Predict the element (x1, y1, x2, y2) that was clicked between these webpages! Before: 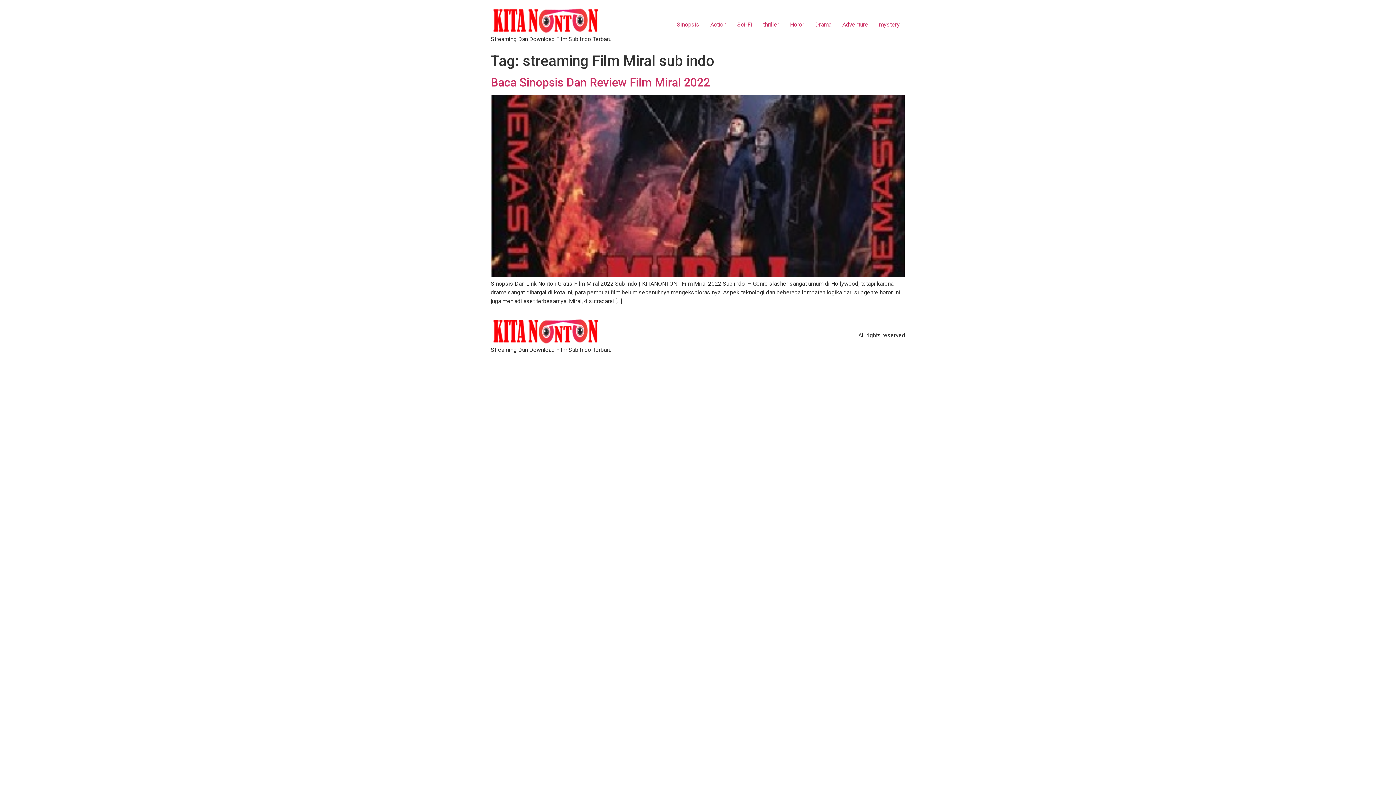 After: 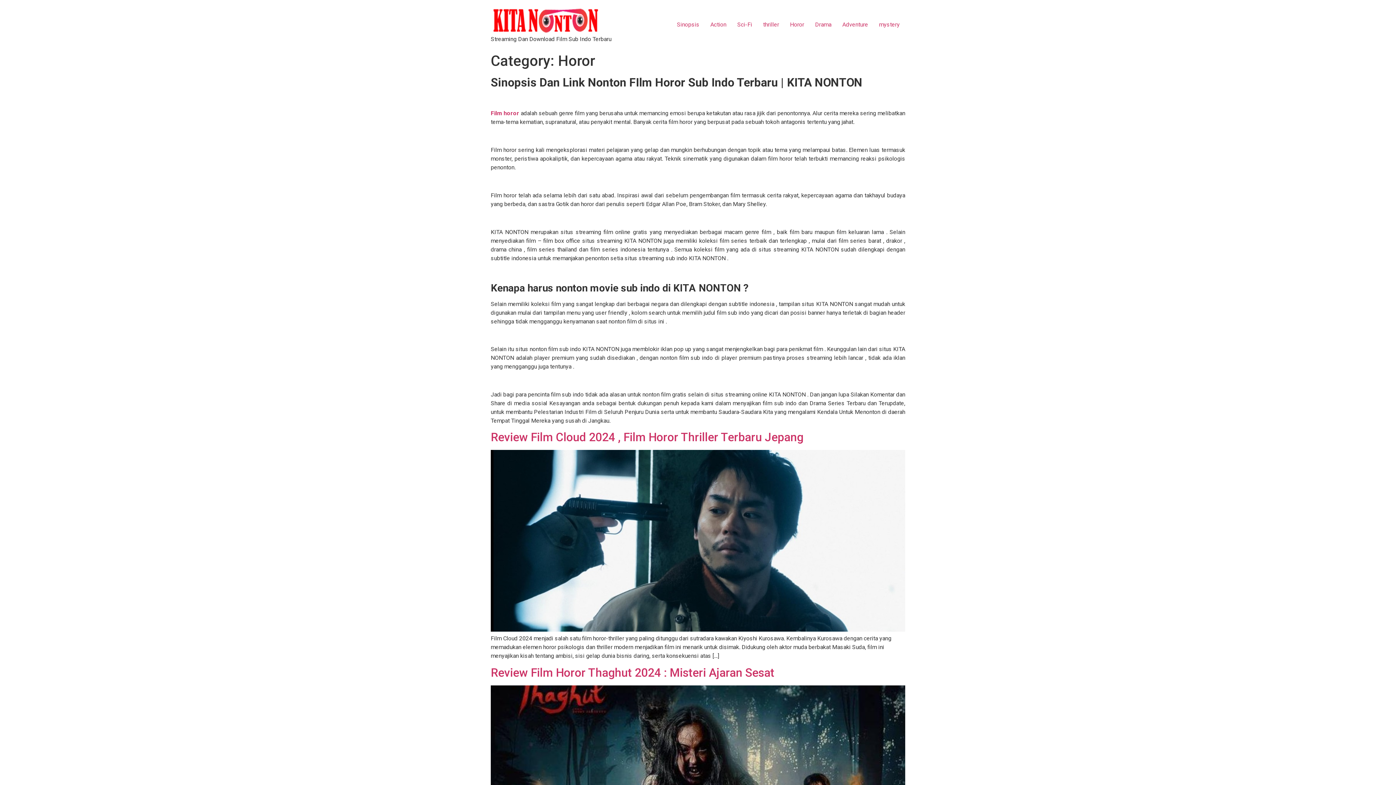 Action: label: Horor bbox: (784, 17, 809, 32)